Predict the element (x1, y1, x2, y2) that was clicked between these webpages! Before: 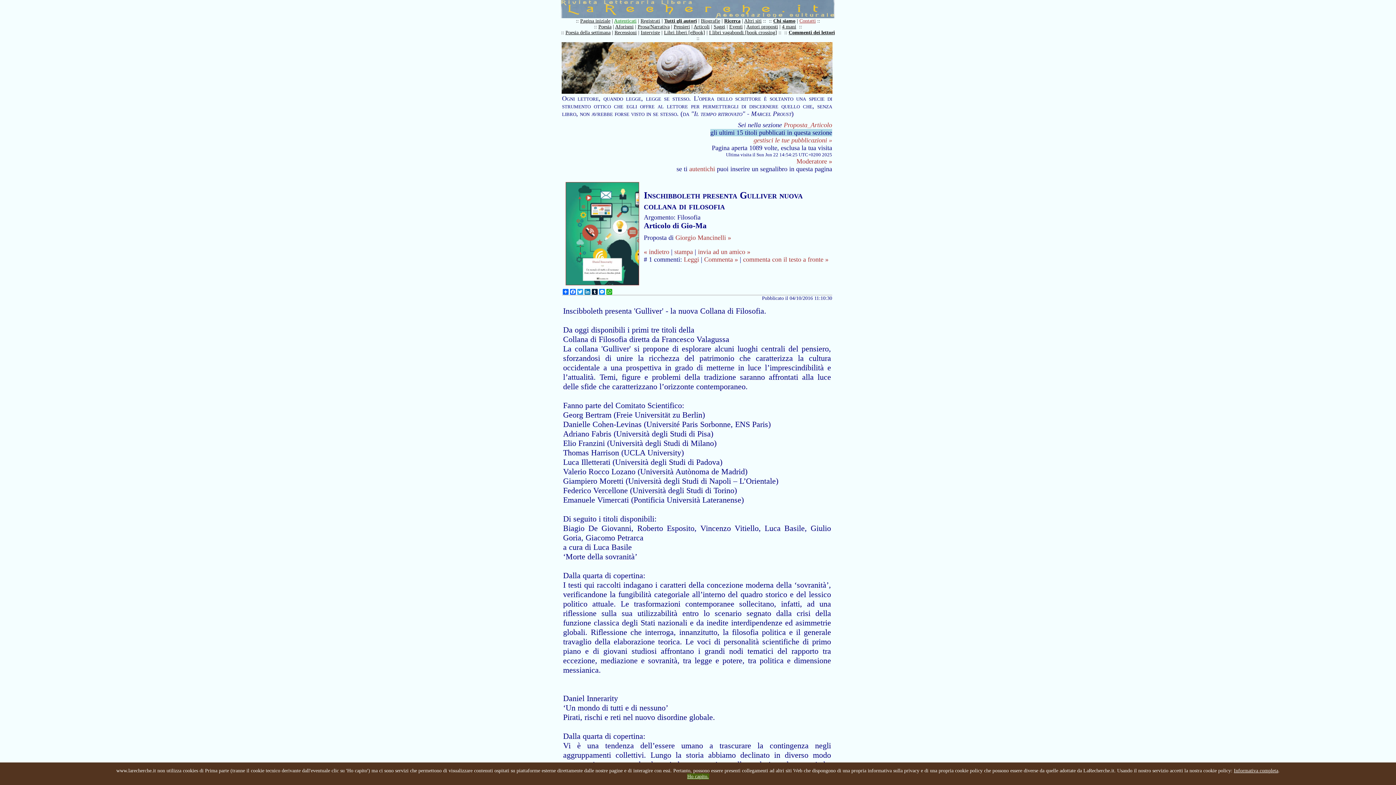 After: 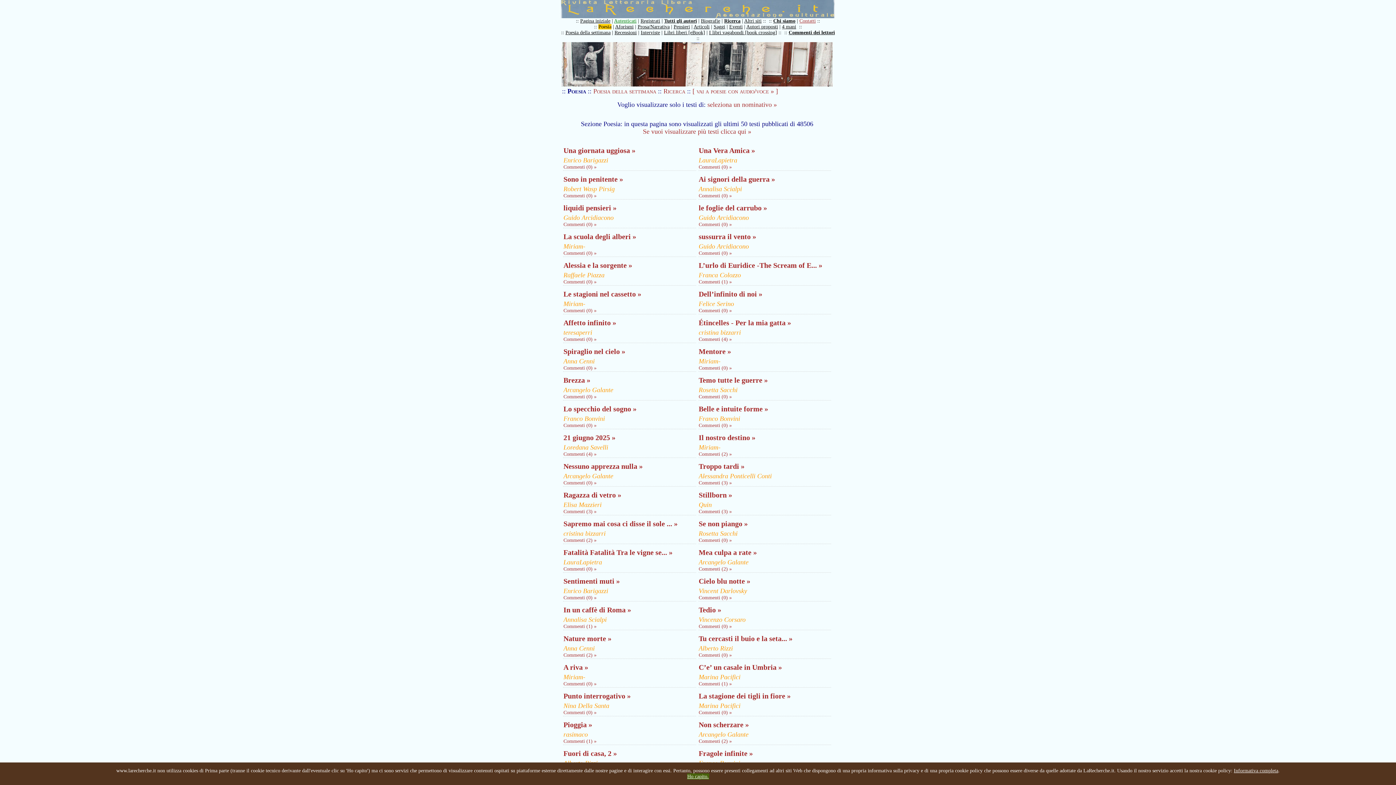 Action: bbox: (598, 24, 611, 29) label: Poesia